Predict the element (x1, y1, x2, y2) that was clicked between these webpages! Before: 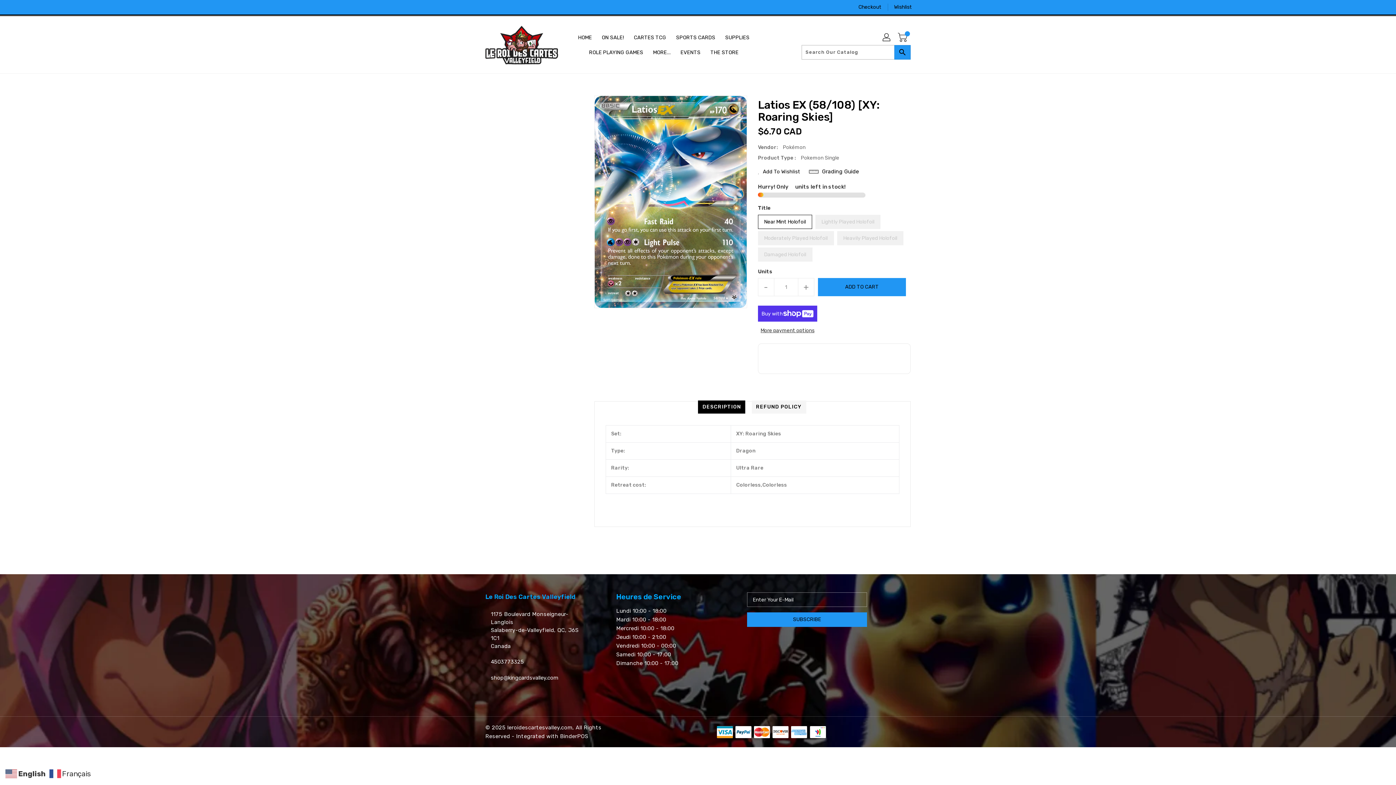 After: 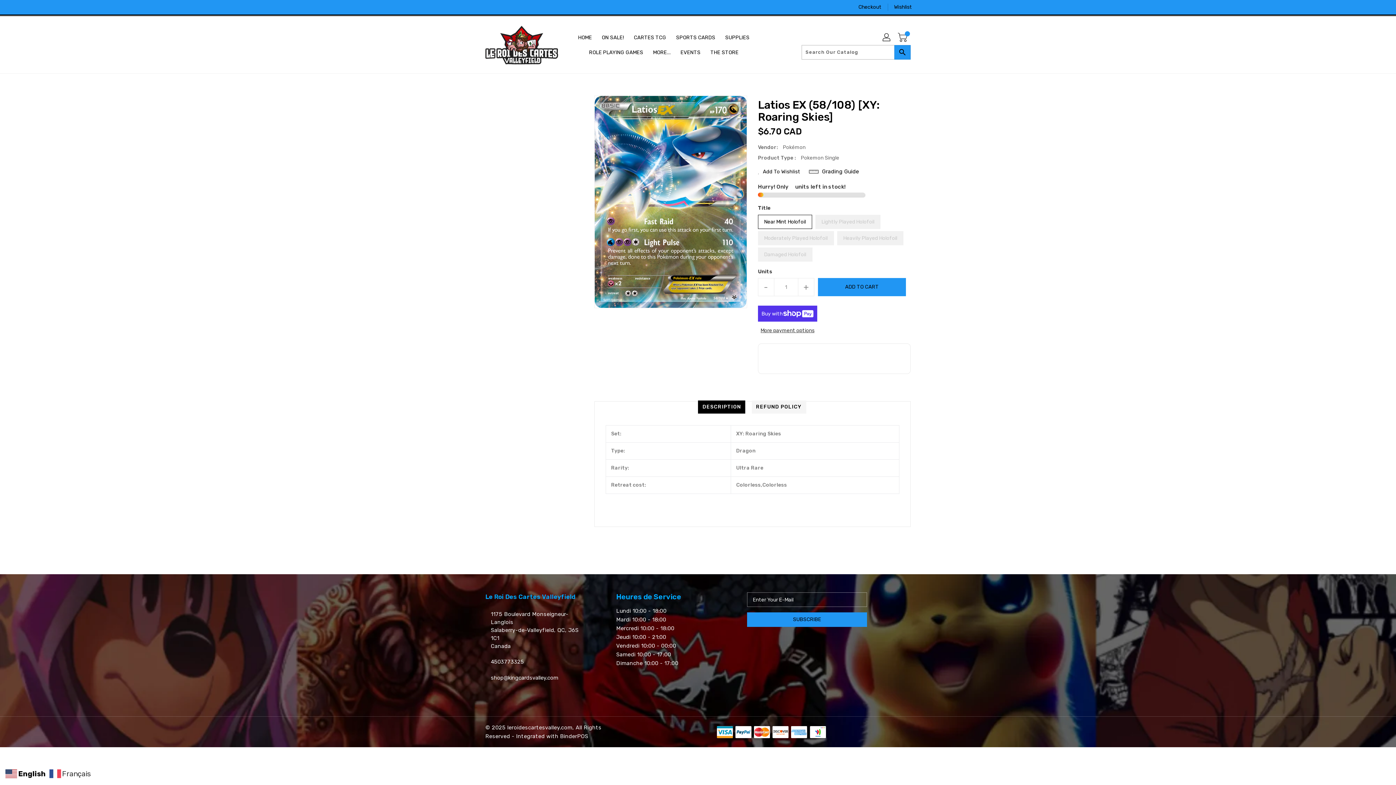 Action: label:  English bbox: (5, 770, 48, 776)